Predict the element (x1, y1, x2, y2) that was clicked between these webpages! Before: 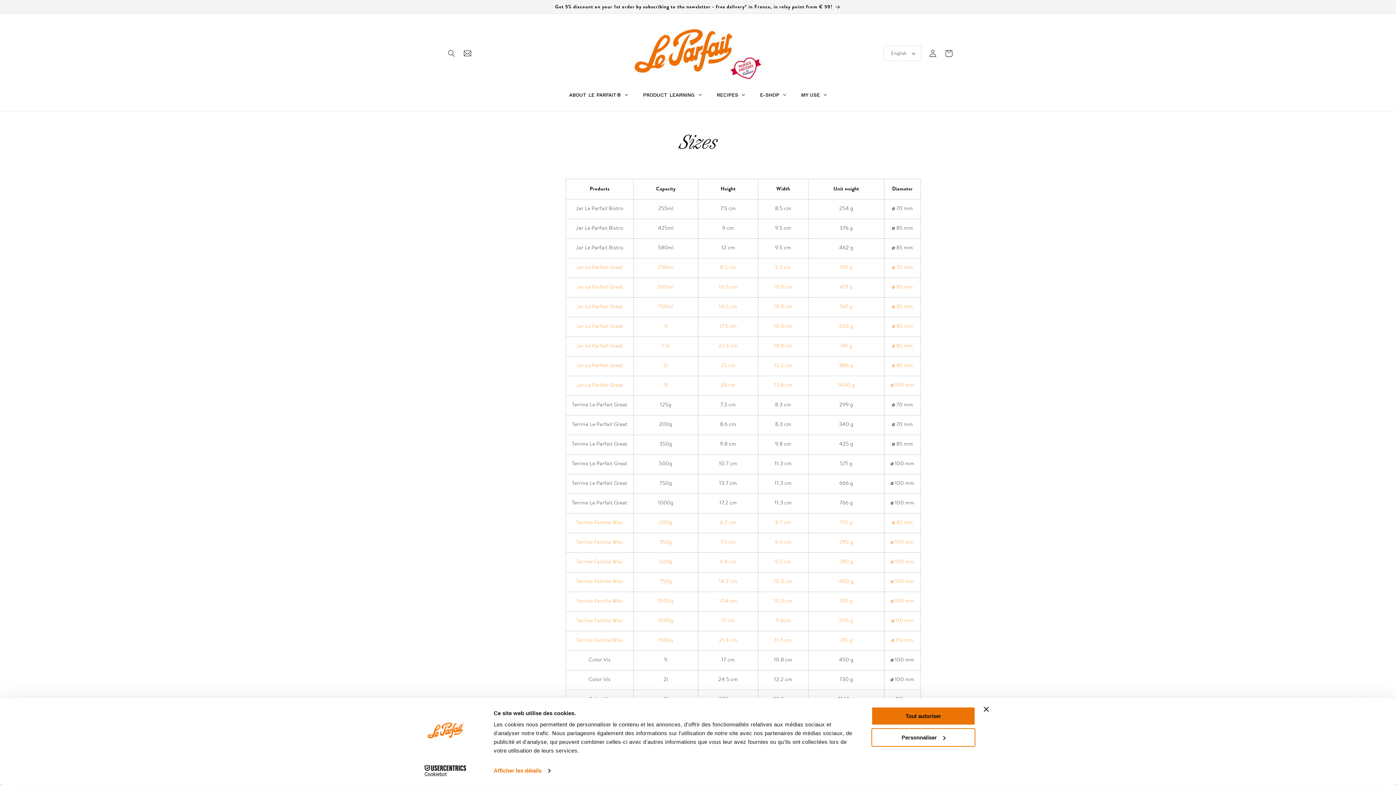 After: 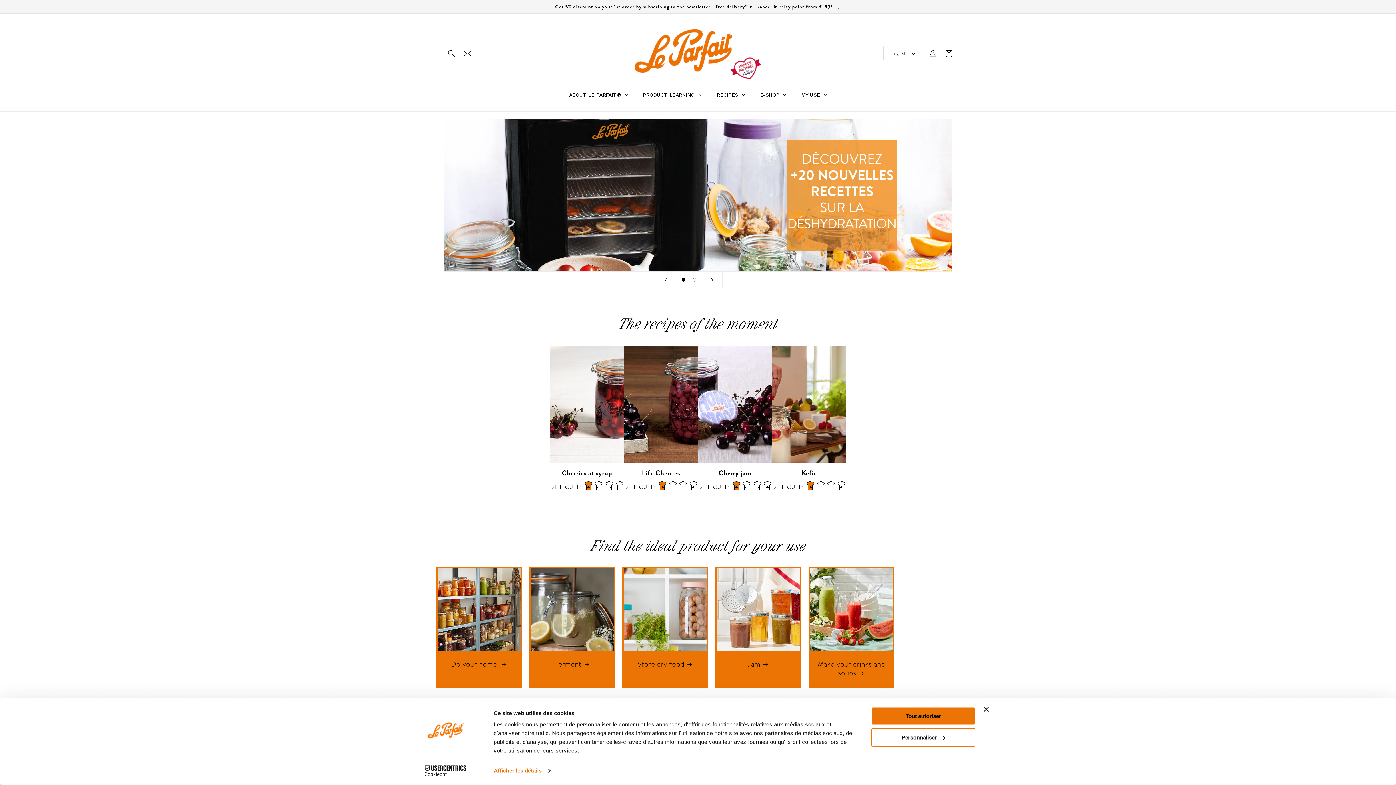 Action: bbox: (631, 21, 764, 85)